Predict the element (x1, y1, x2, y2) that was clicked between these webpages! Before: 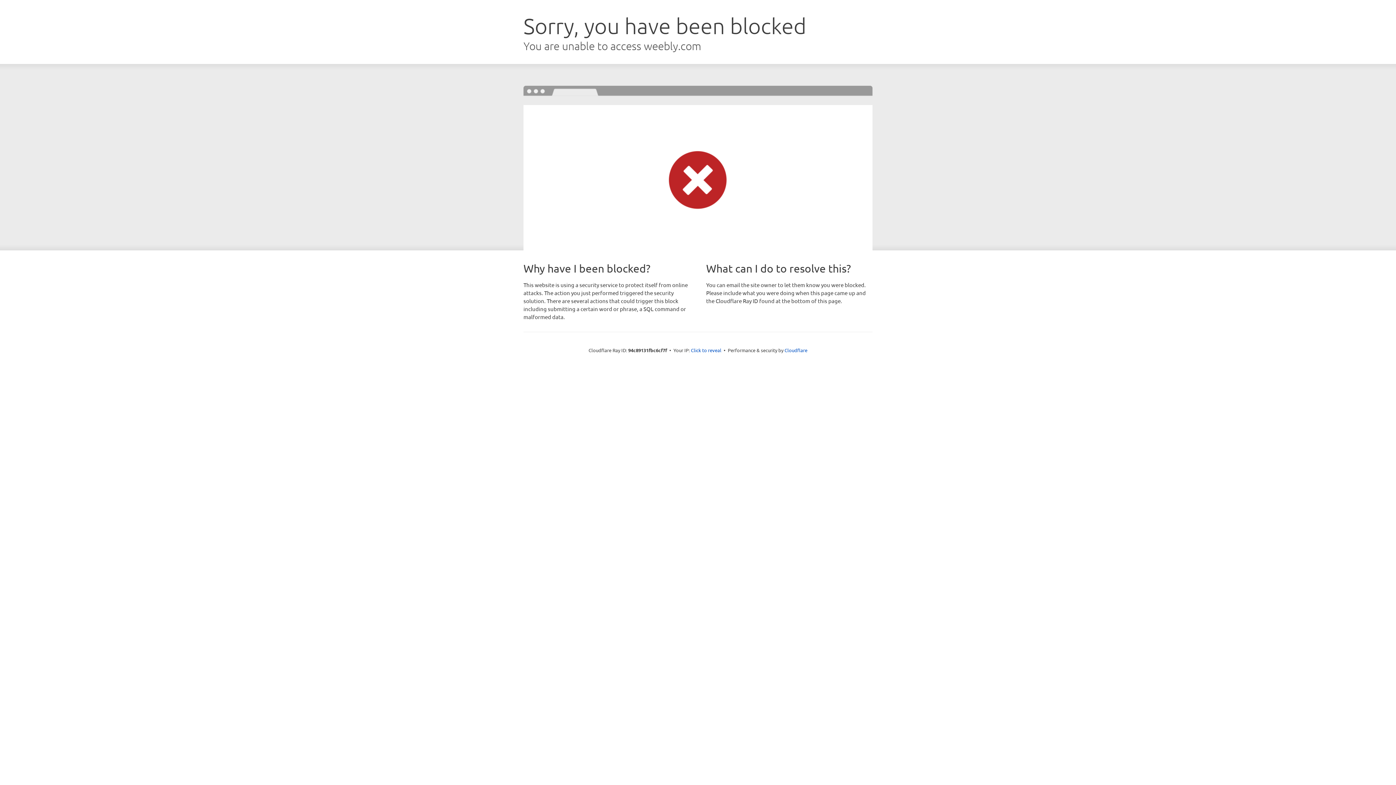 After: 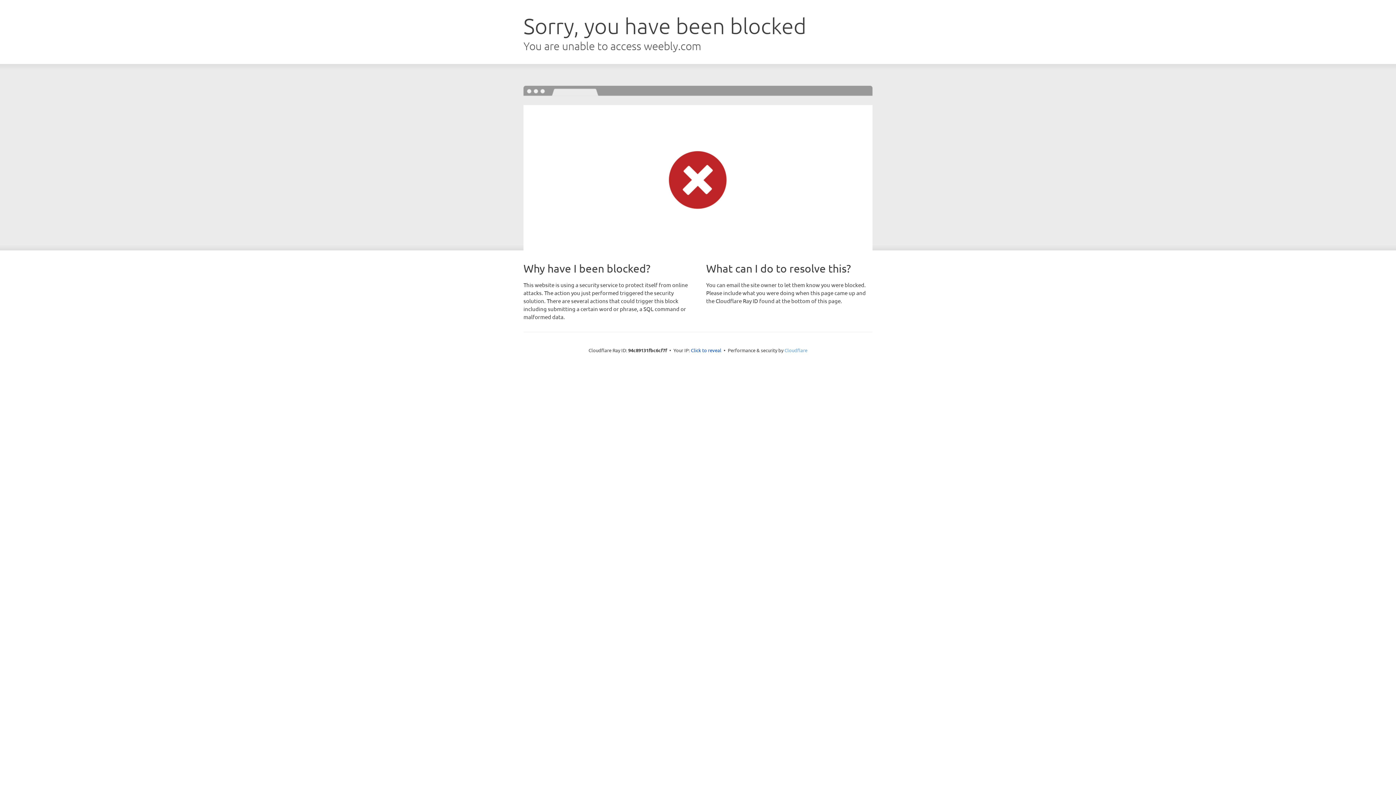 Action: label: Cloudflare bbox: (784, 347, 807, 353)